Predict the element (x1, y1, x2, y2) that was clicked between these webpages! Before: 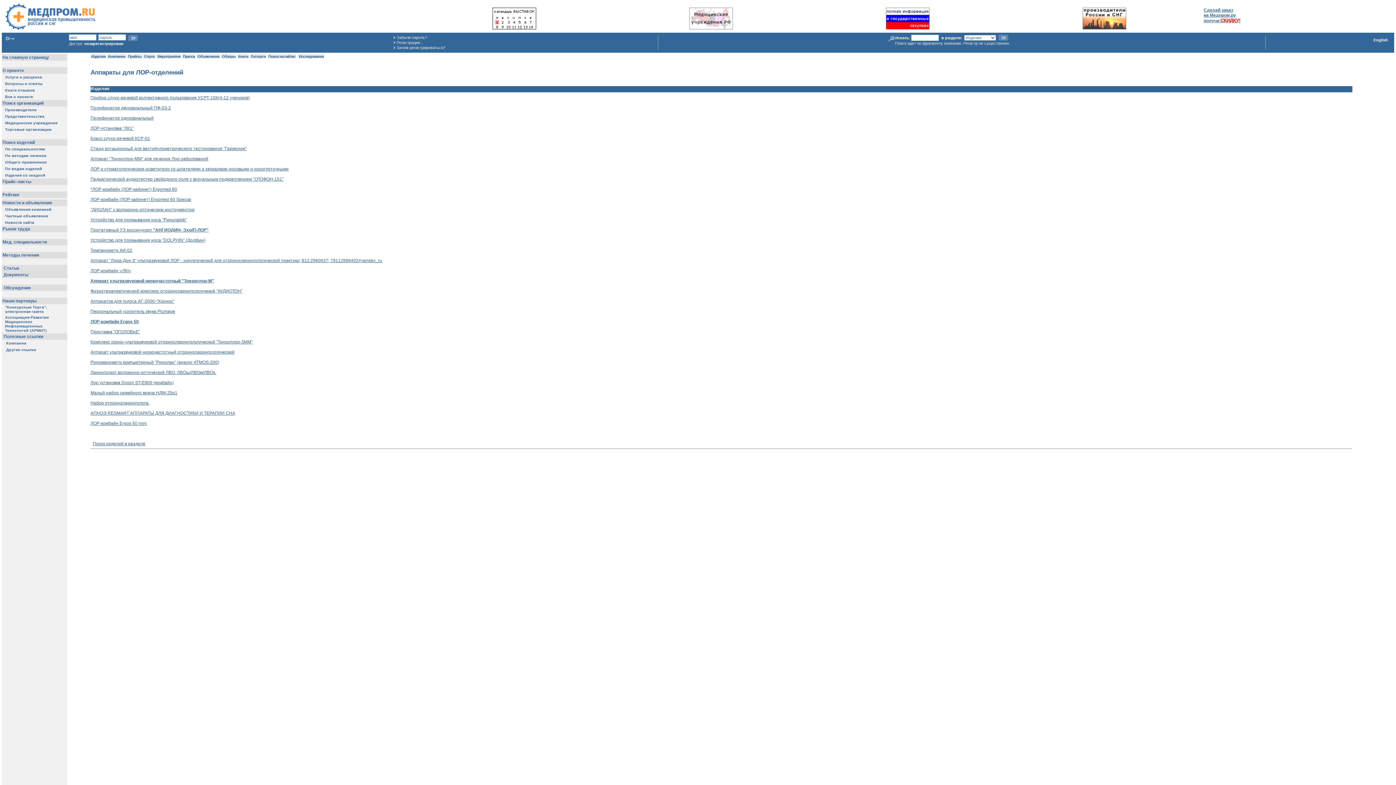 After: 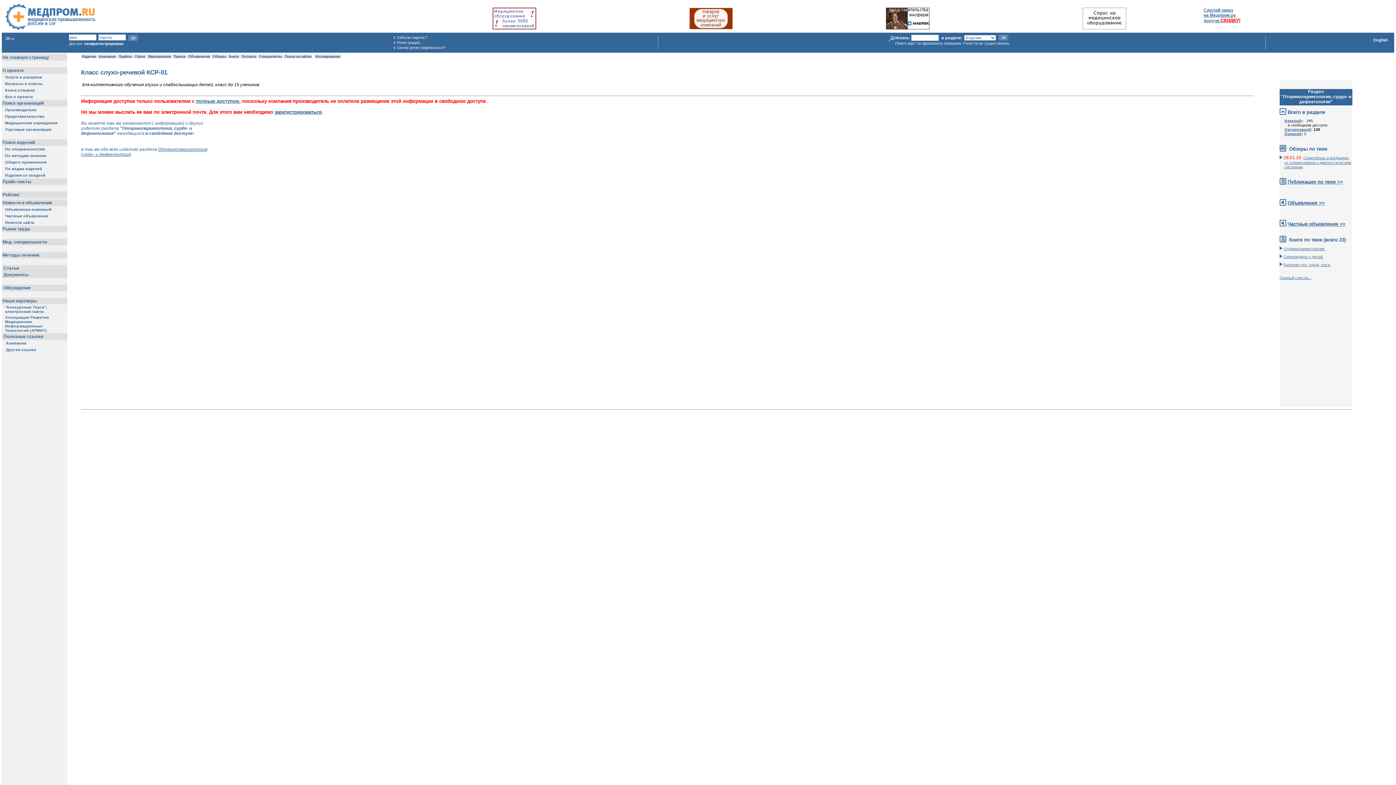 Action: bbox: (90, 135, 150, 141) label: Класс слухо-речевой КСР-01